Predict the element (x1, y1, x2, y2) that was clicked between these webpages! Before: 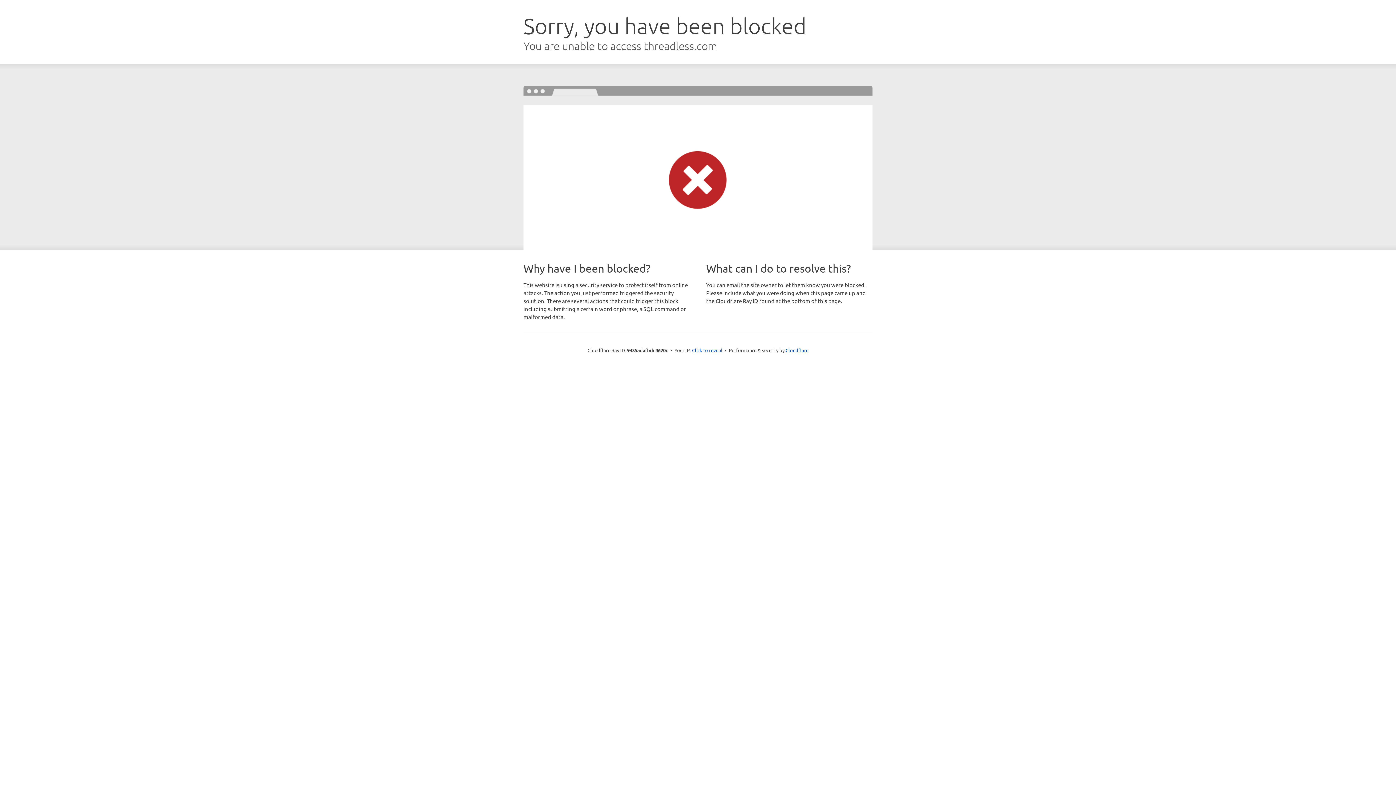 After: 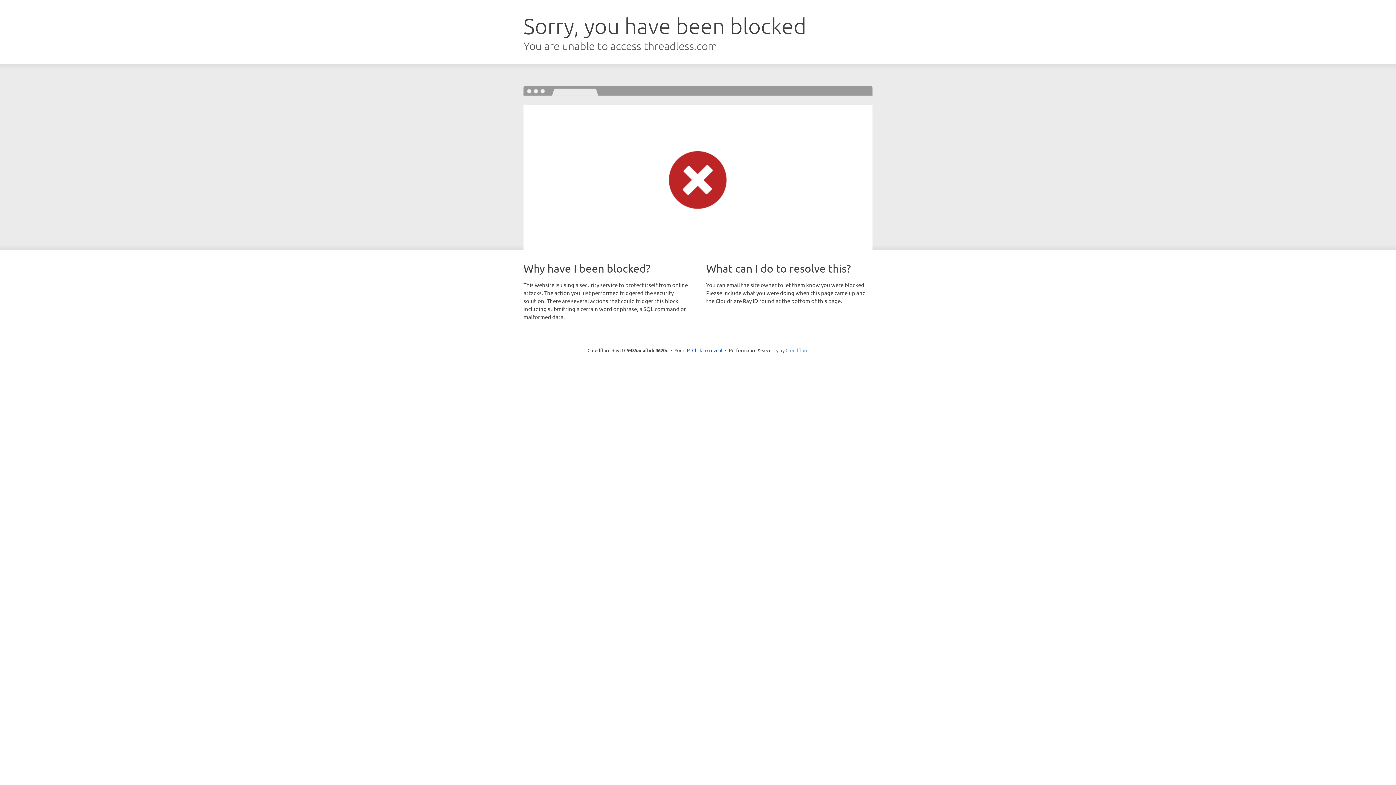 Action: label: Cloudflare bbox: (785, 347, 808, 353)